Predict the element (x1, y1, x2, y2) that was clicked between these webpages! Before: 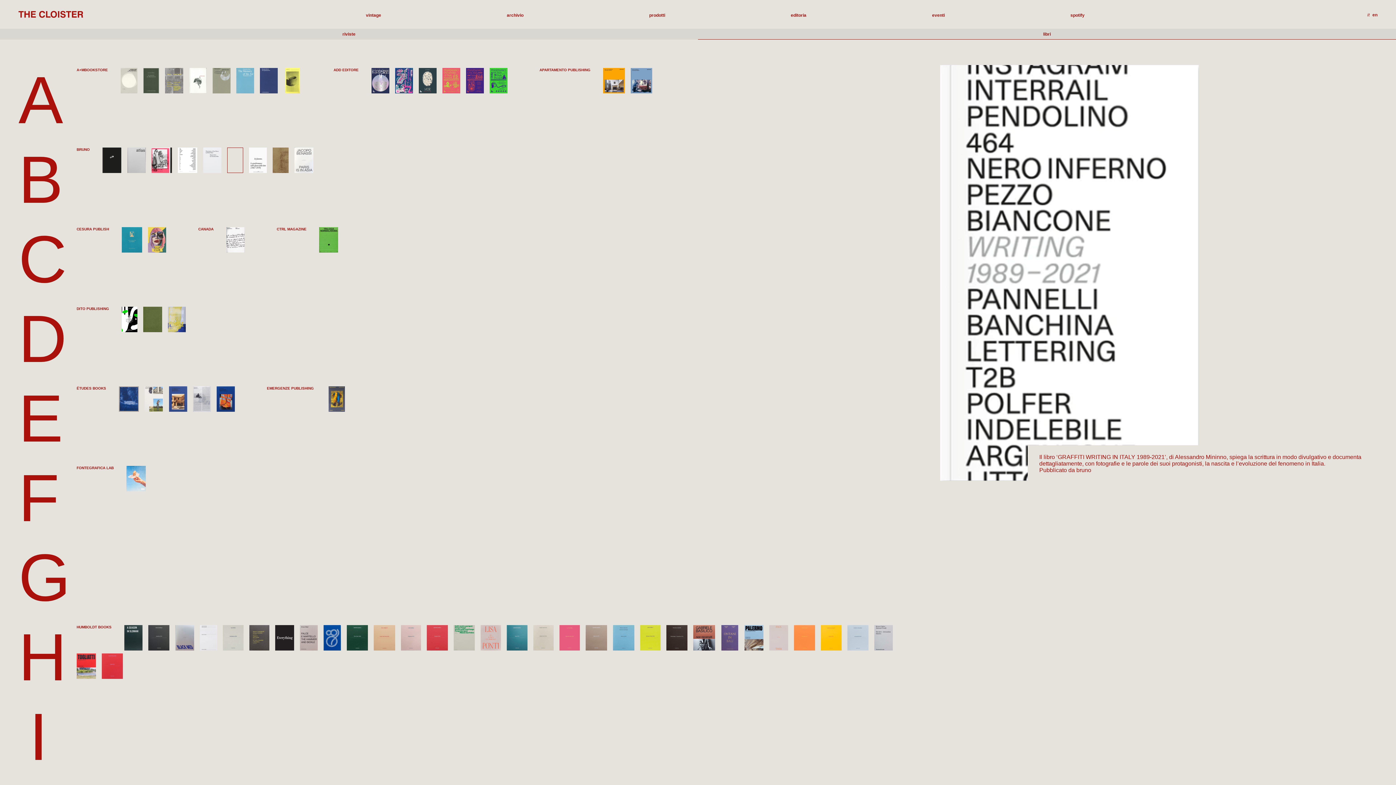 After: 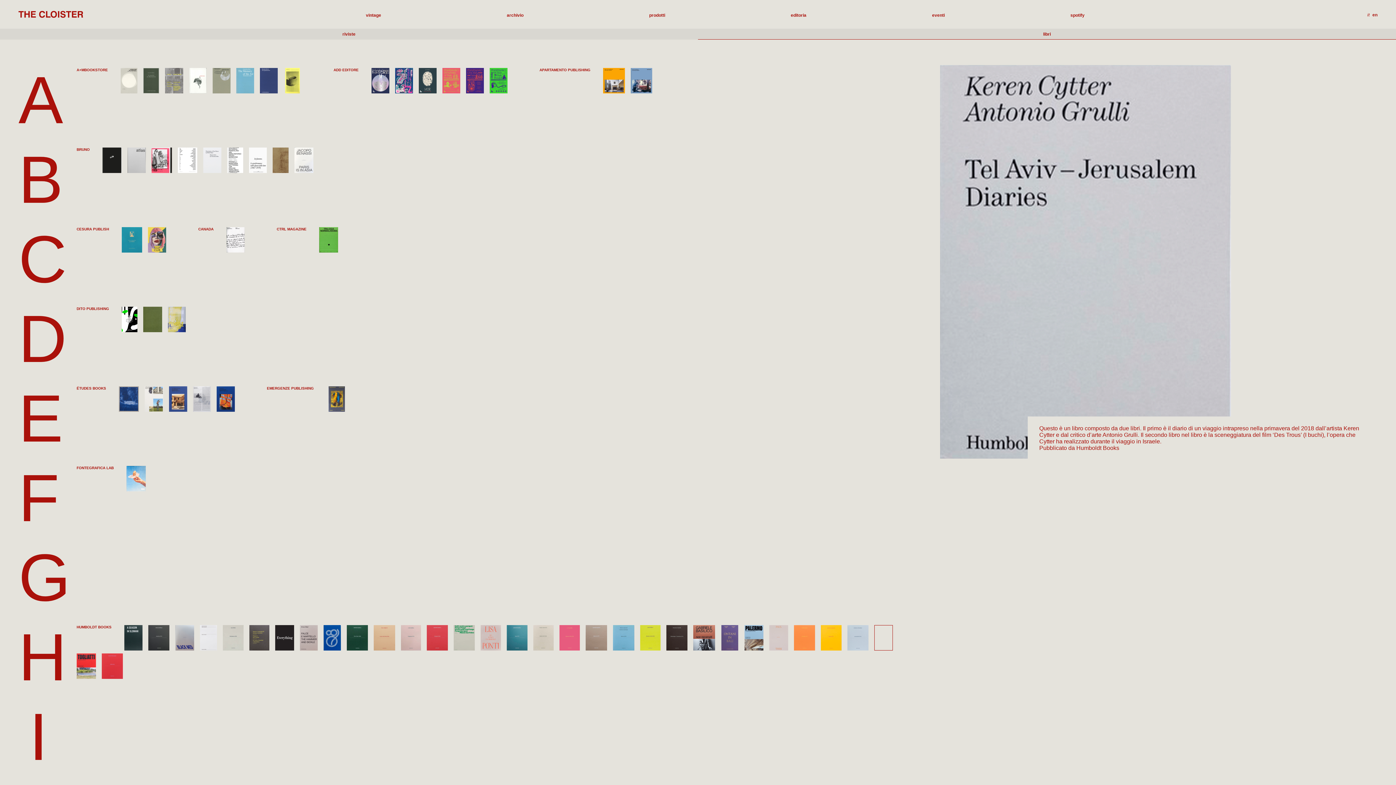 Action: bbox: (874, 625, 893, 650)